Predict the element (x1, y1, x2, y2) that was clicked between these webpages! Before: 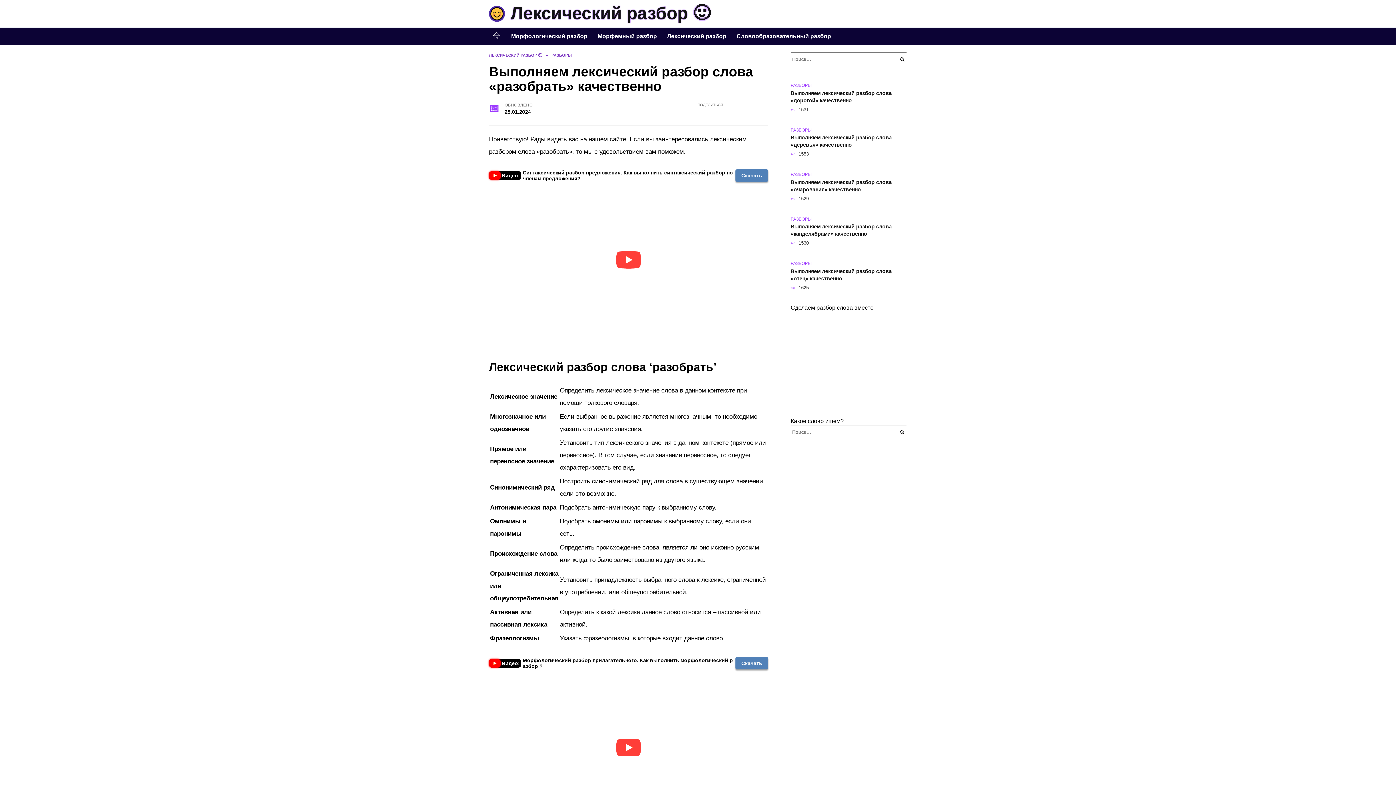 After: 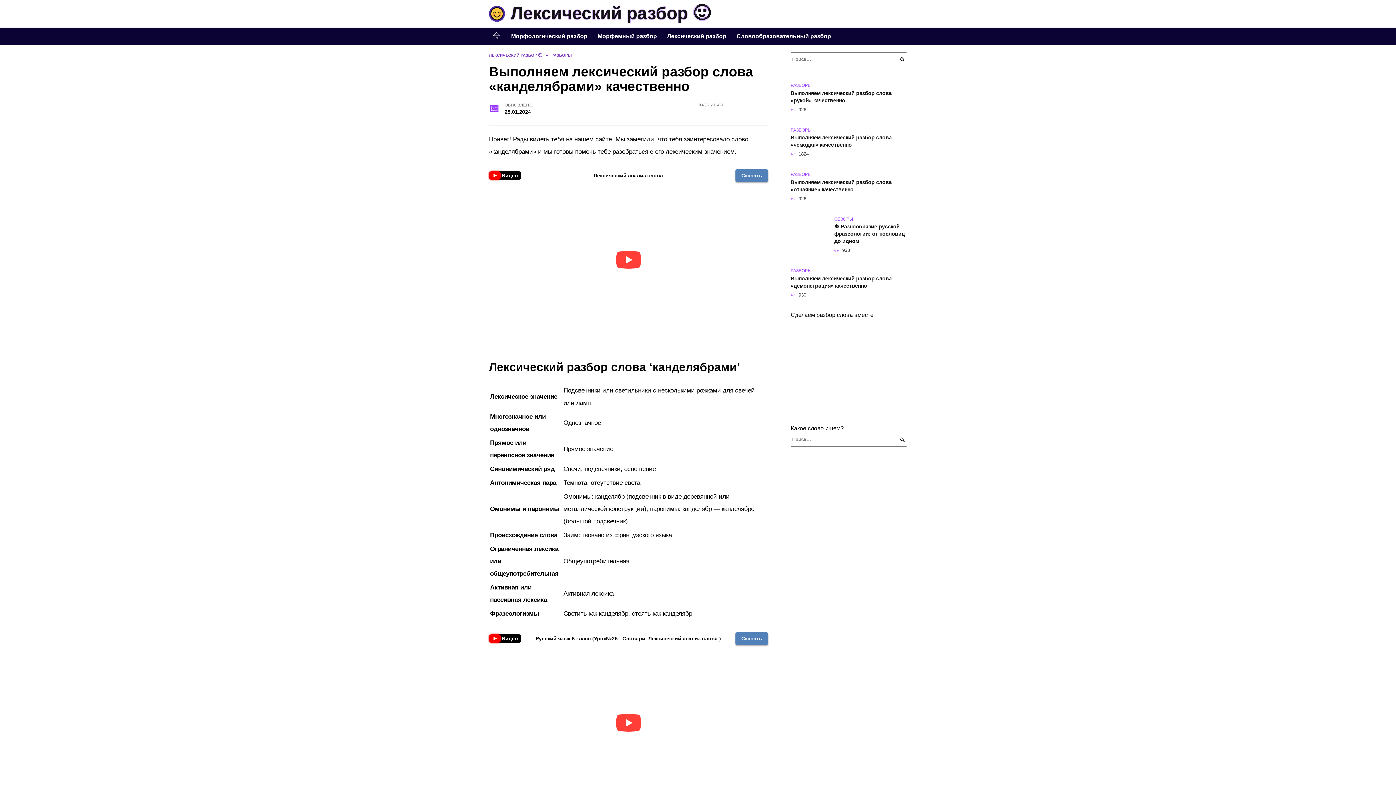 Action: bbox: (790, 223, 892, 237) label: Выполняем лексический разбор слова «канделябрами» качественно